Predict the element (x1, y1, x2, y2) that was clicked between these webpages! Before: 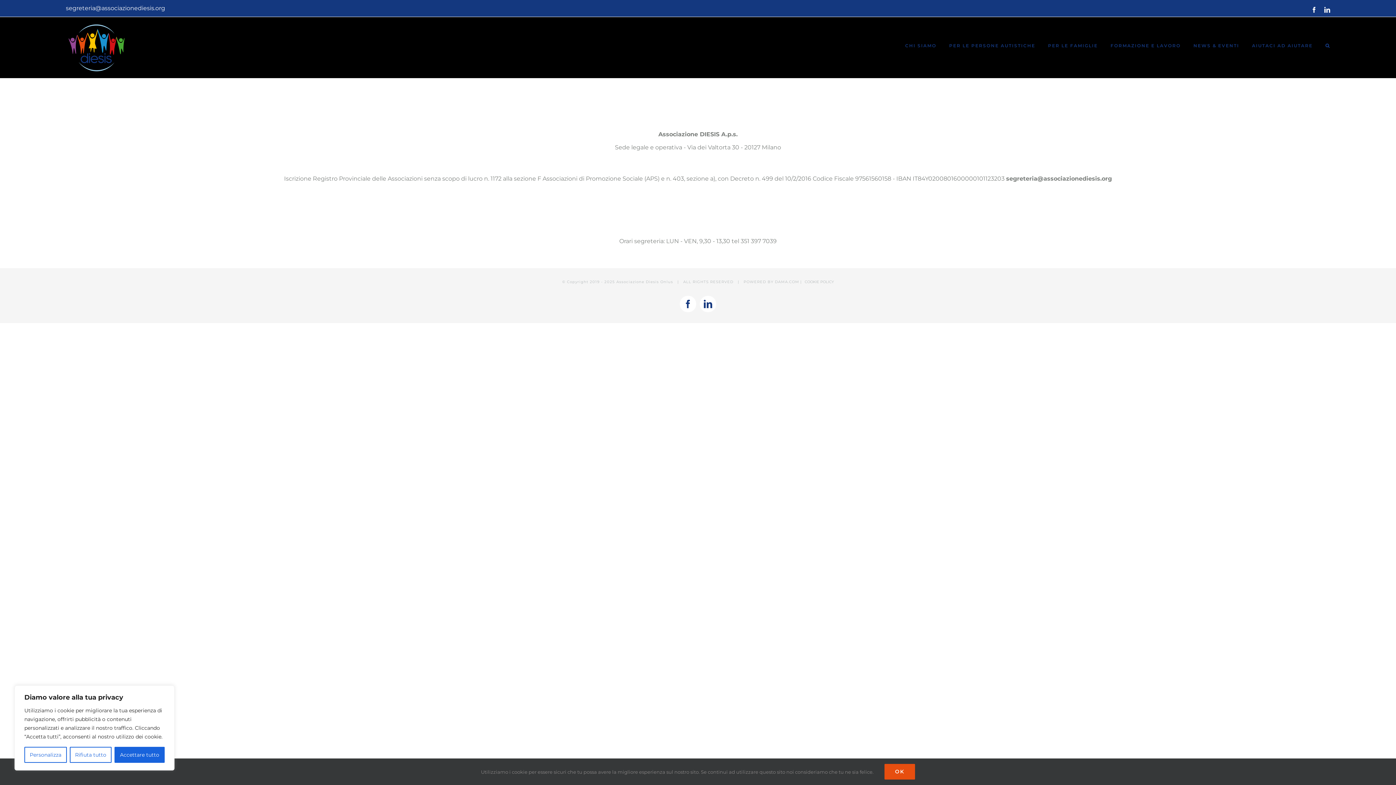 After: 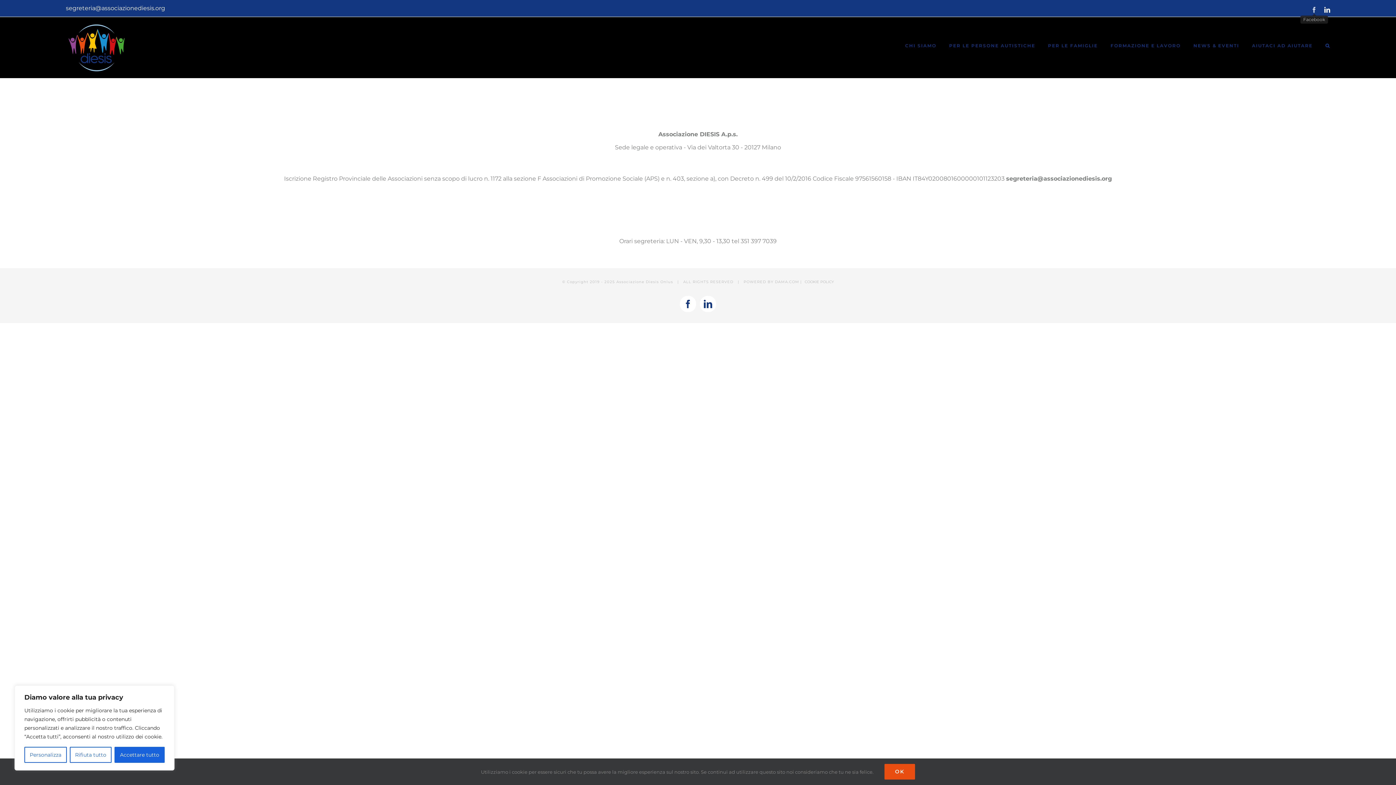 Action: bbox: (1311, 6, 1317, 12) label: Facebook